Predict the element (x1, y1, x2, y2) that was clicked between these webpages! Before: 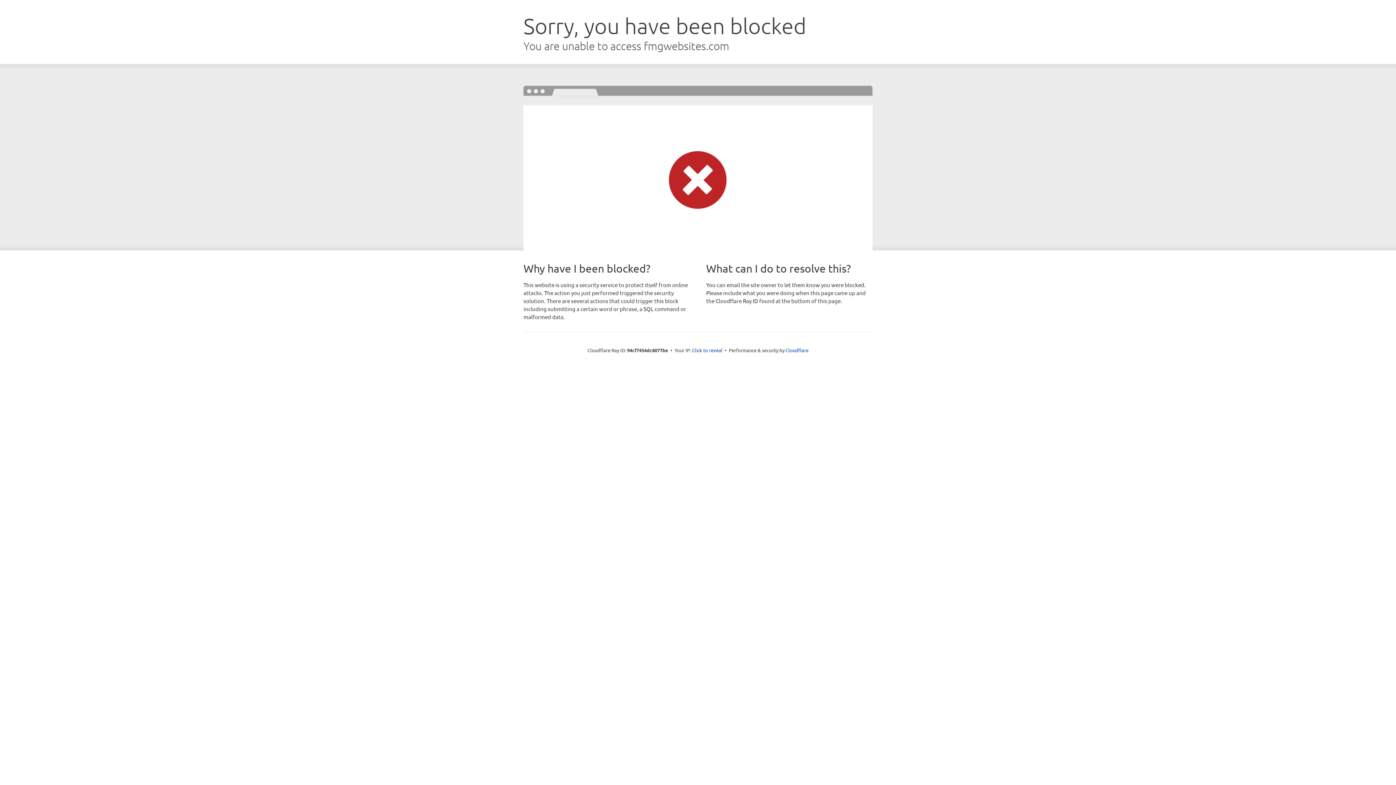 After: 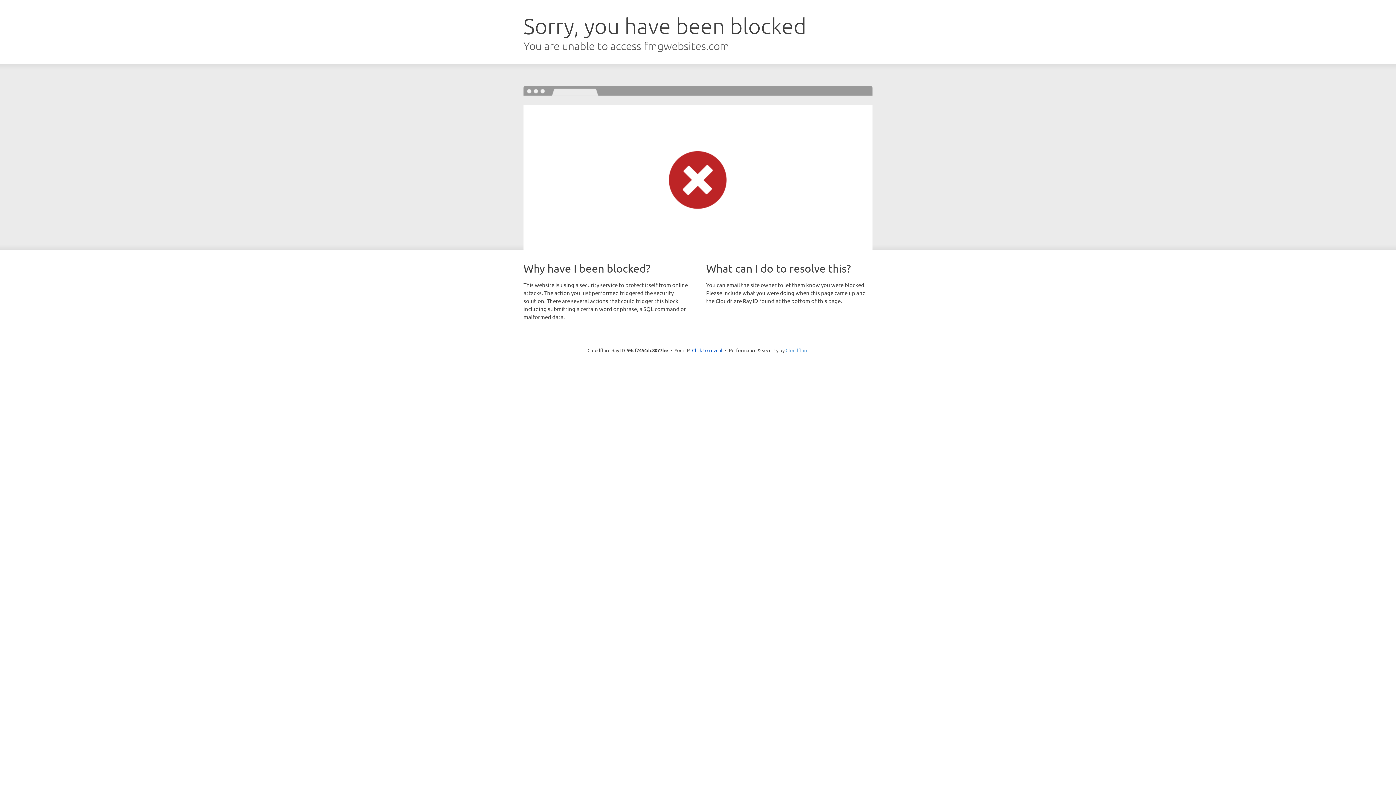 Action: bbox: (785, 347, 808, 353) label: Cloudflare